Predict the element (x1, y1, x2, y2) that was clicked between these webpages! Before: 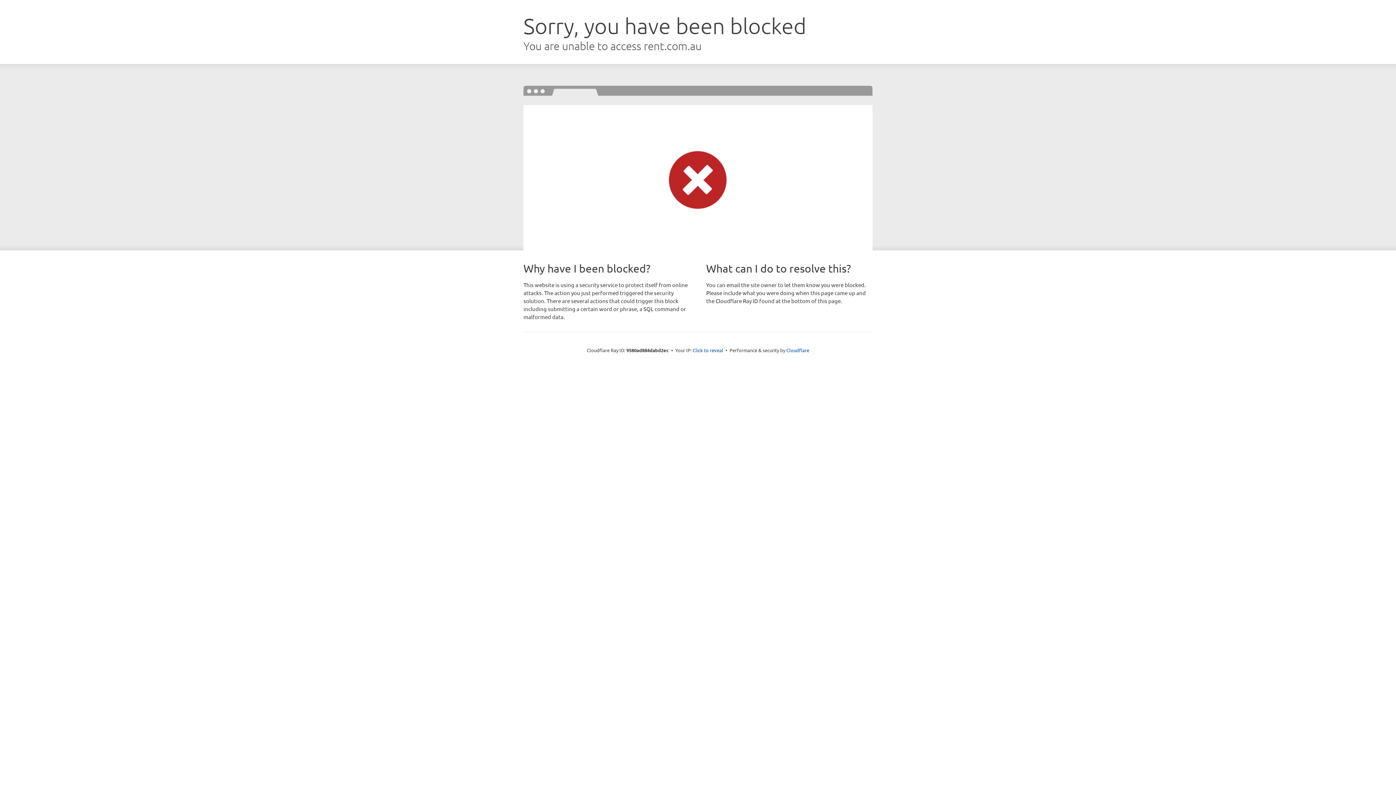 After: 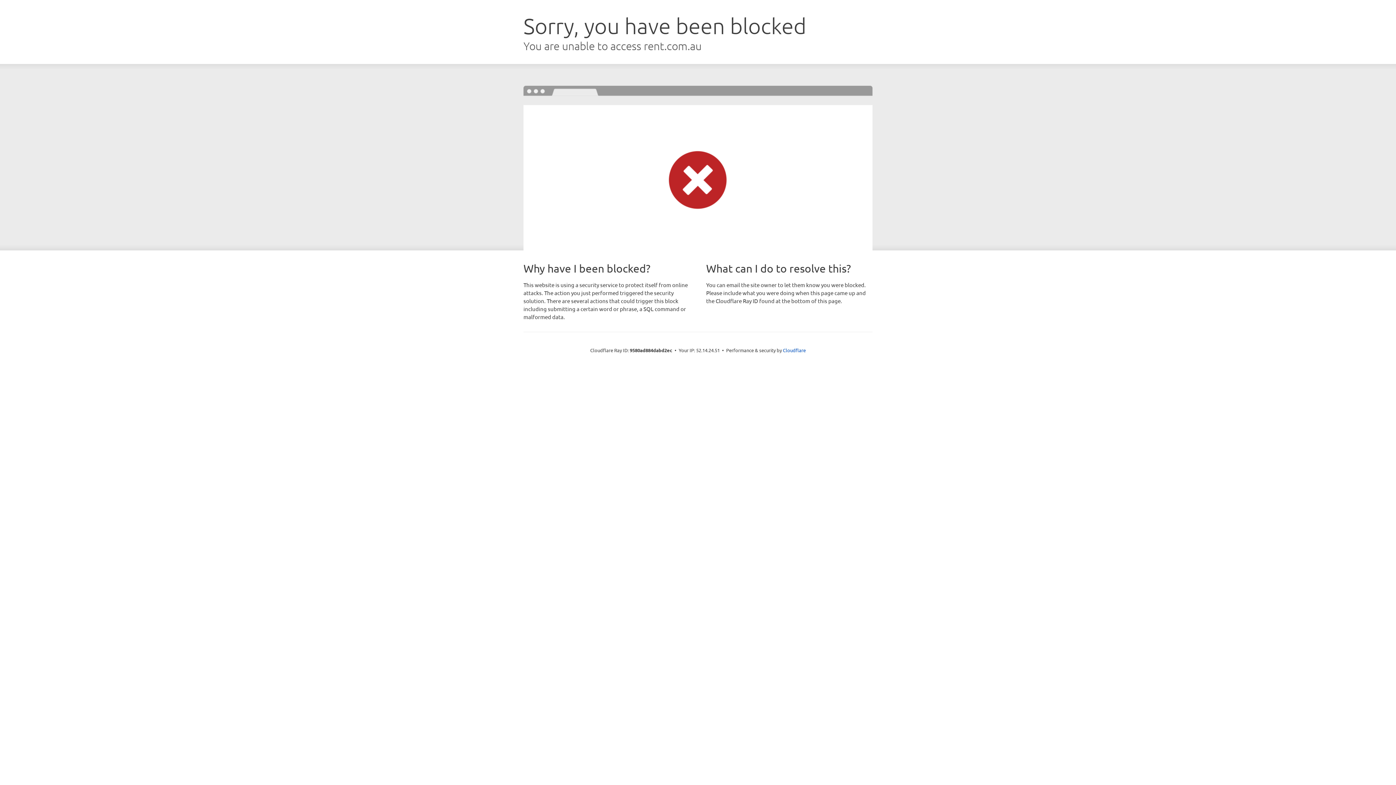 Action: bbox: (692, 346, 723, 353) label: Click to reveal